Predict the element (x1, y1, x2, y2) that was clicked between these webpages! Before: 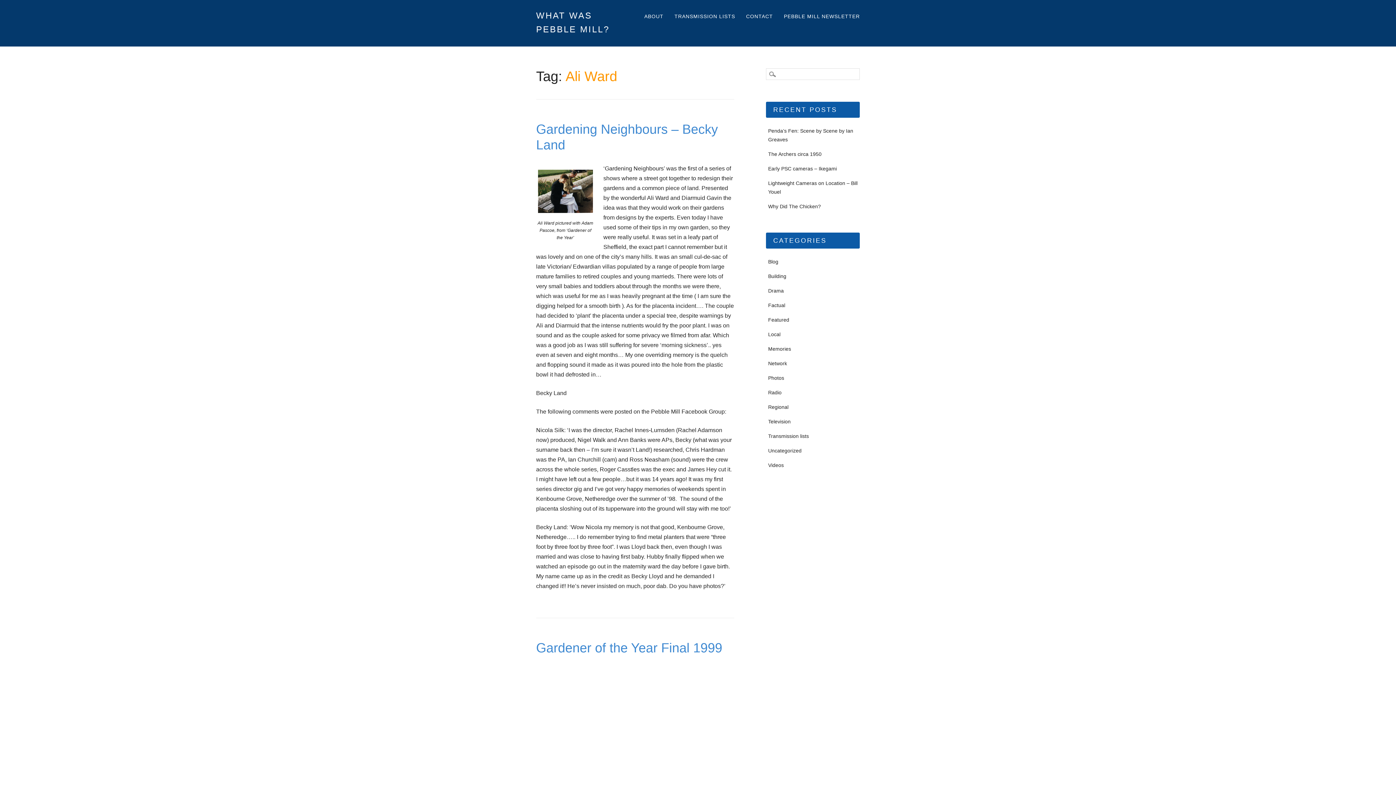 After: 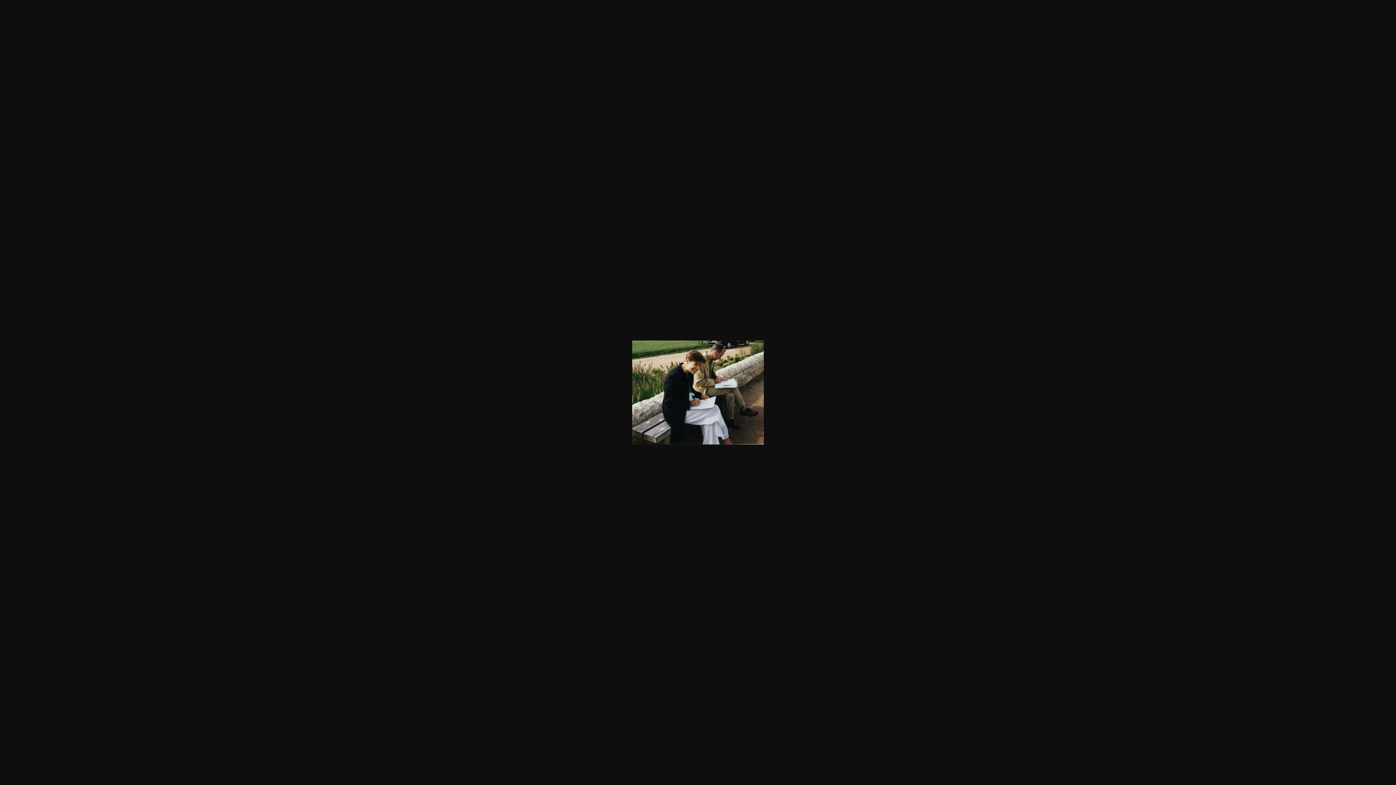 Action: bbox: (538, 208, 593, 214)